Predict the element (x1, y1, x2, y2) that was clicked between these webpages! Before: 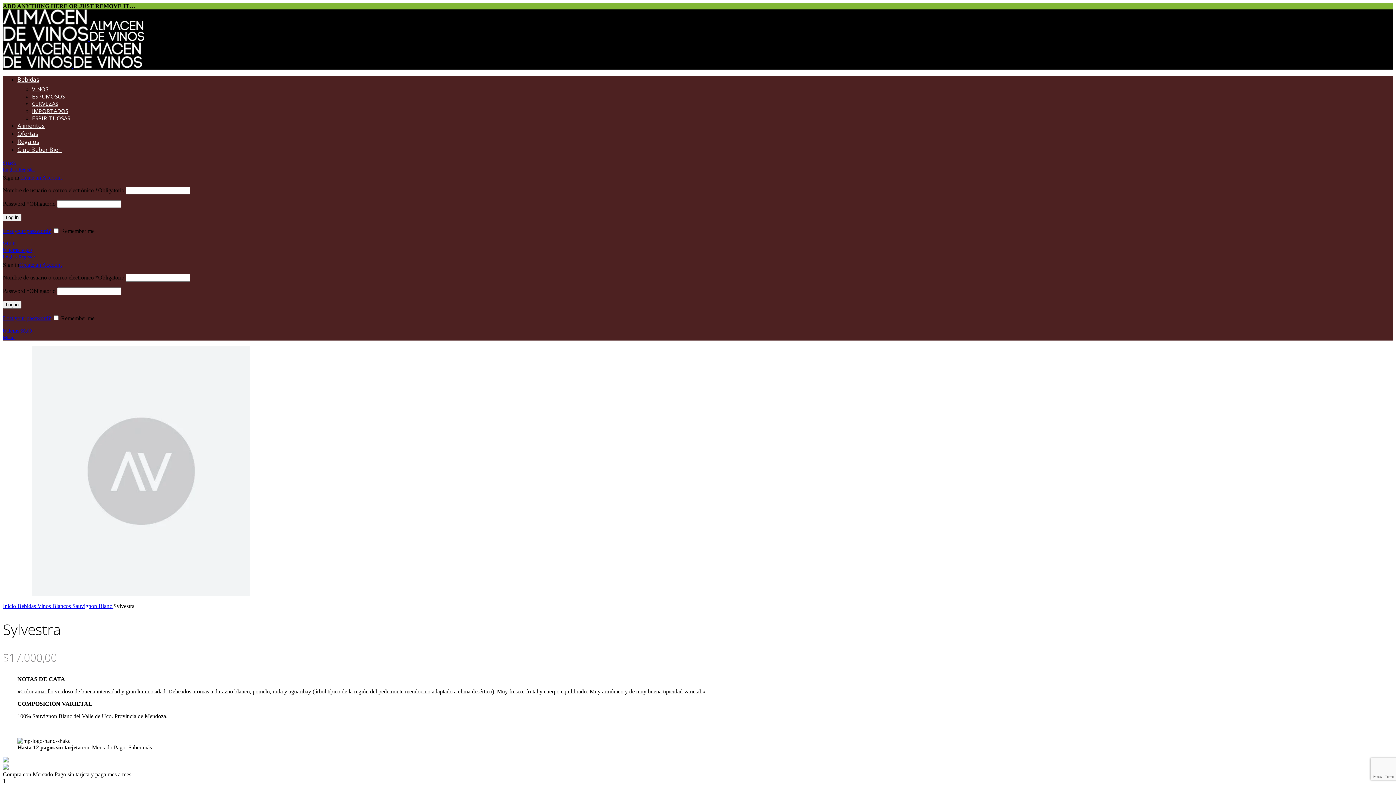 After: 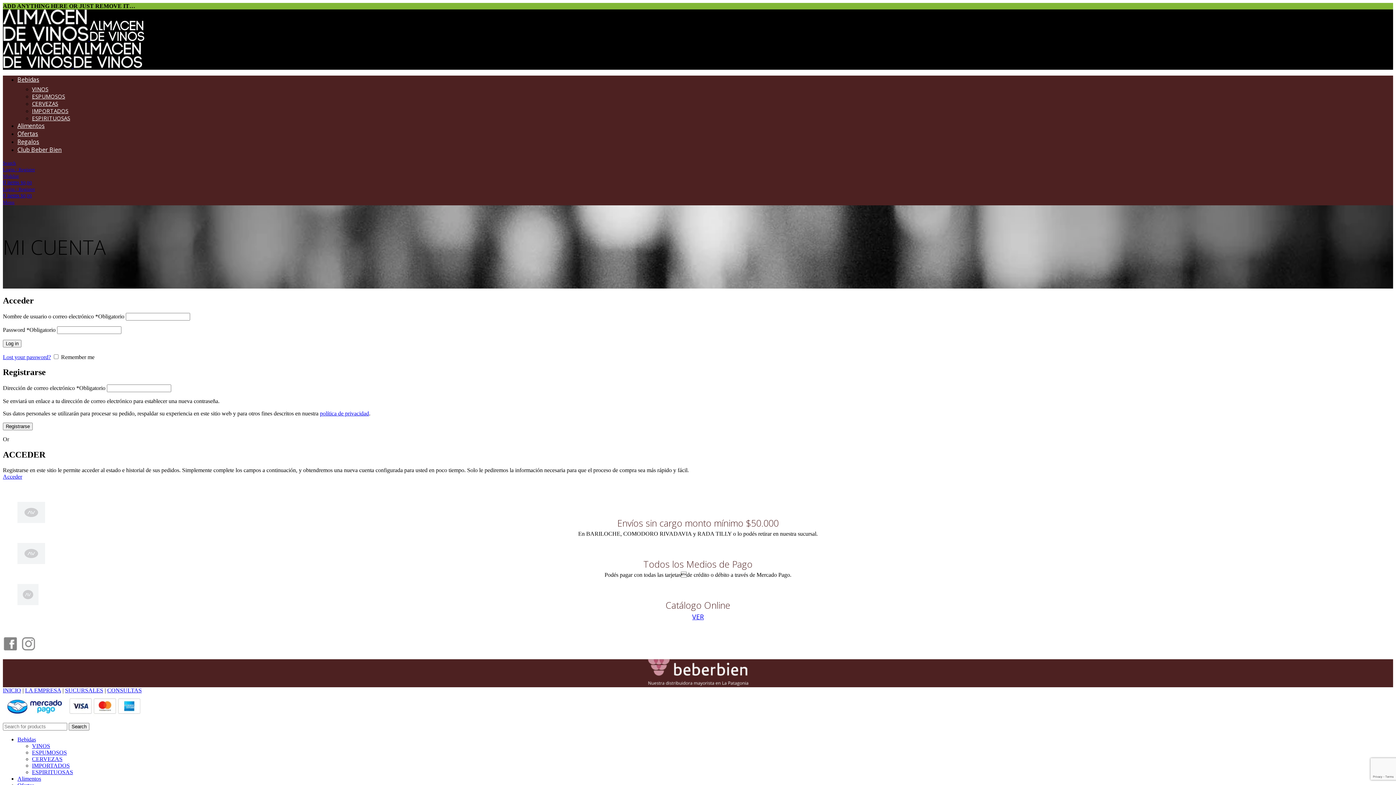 Action: label: Create an Account bbox: (19, 174, 61, 180)